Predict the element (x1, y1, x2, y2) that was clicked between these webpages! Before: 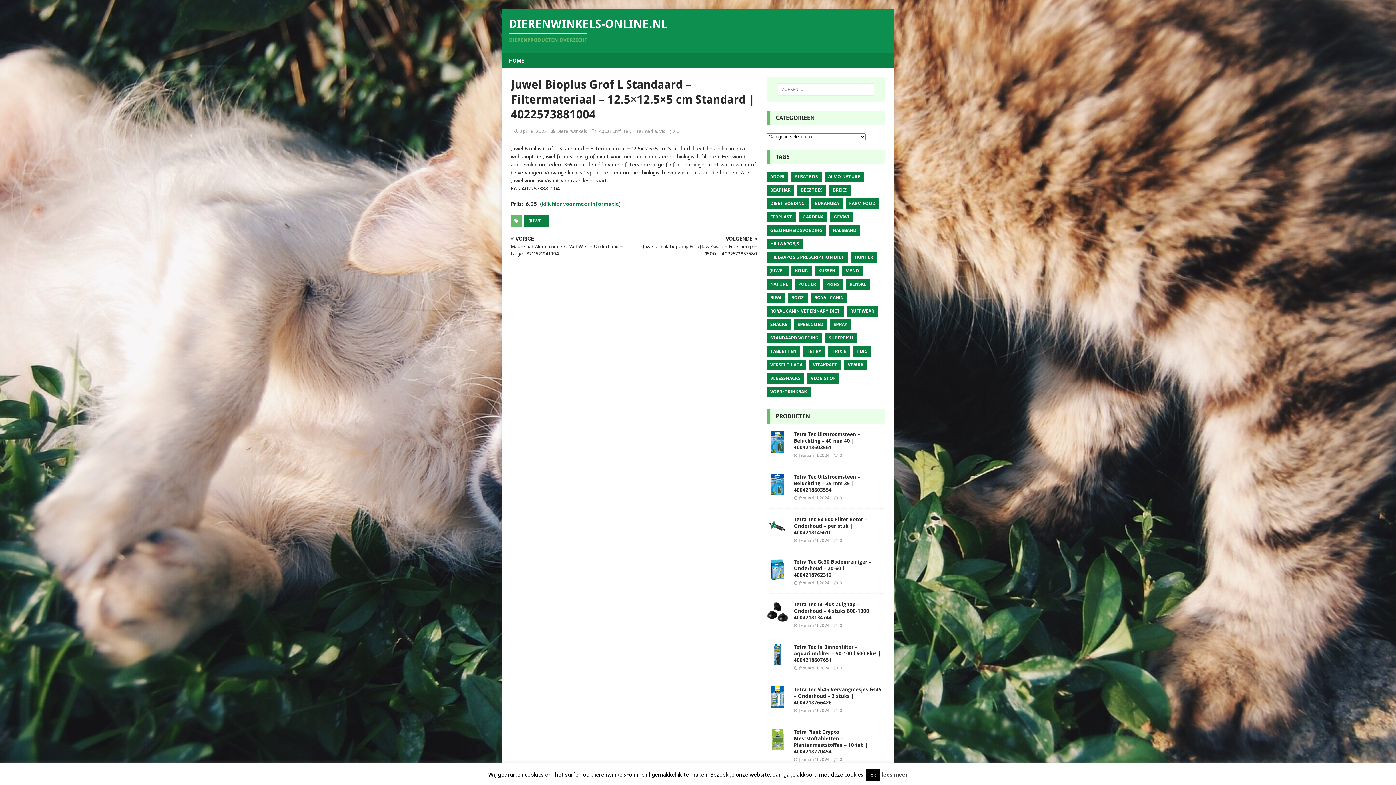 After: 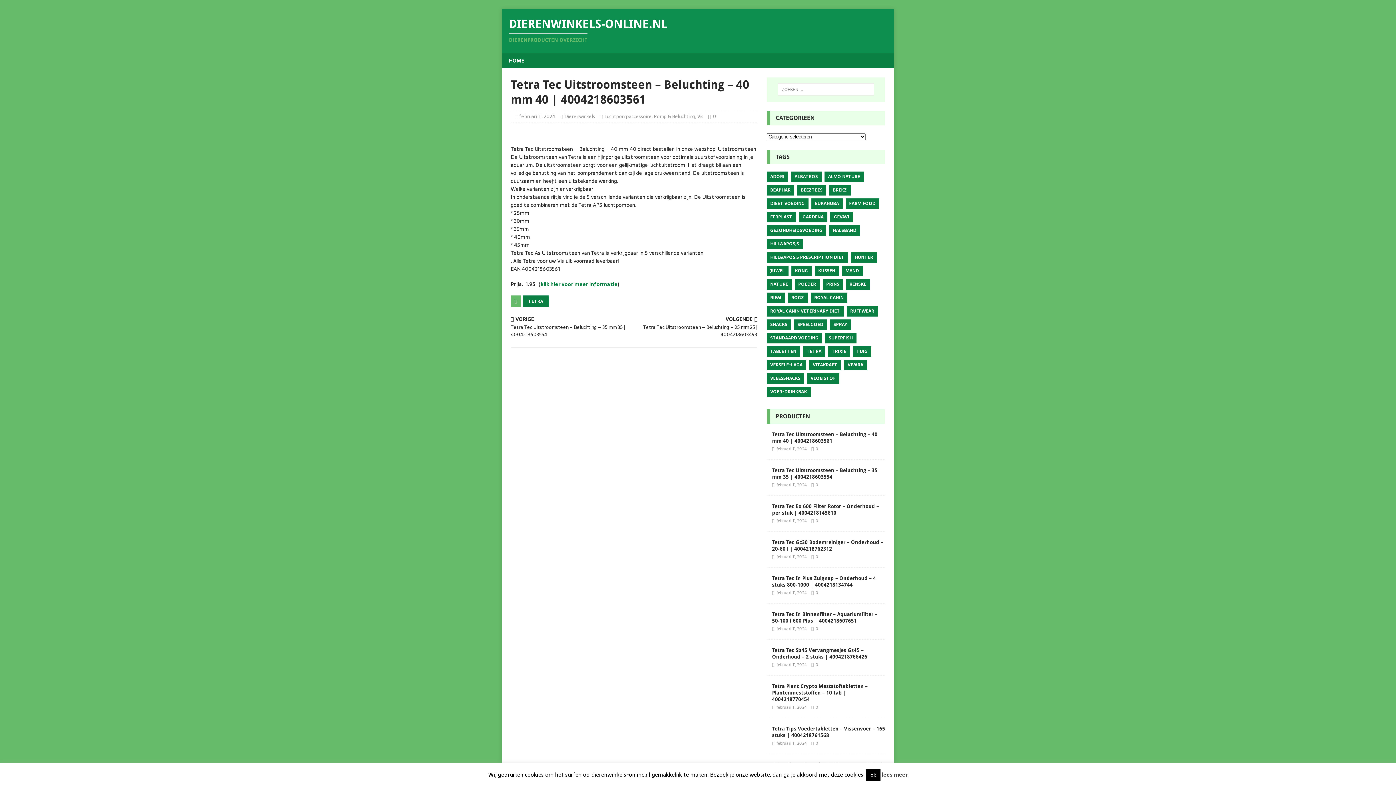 Action: bbox: (794, 431, 860, 450) label: Tetra Tec Uitstroomsteen – Beluchting – 40 mm 40 | 4004218603561